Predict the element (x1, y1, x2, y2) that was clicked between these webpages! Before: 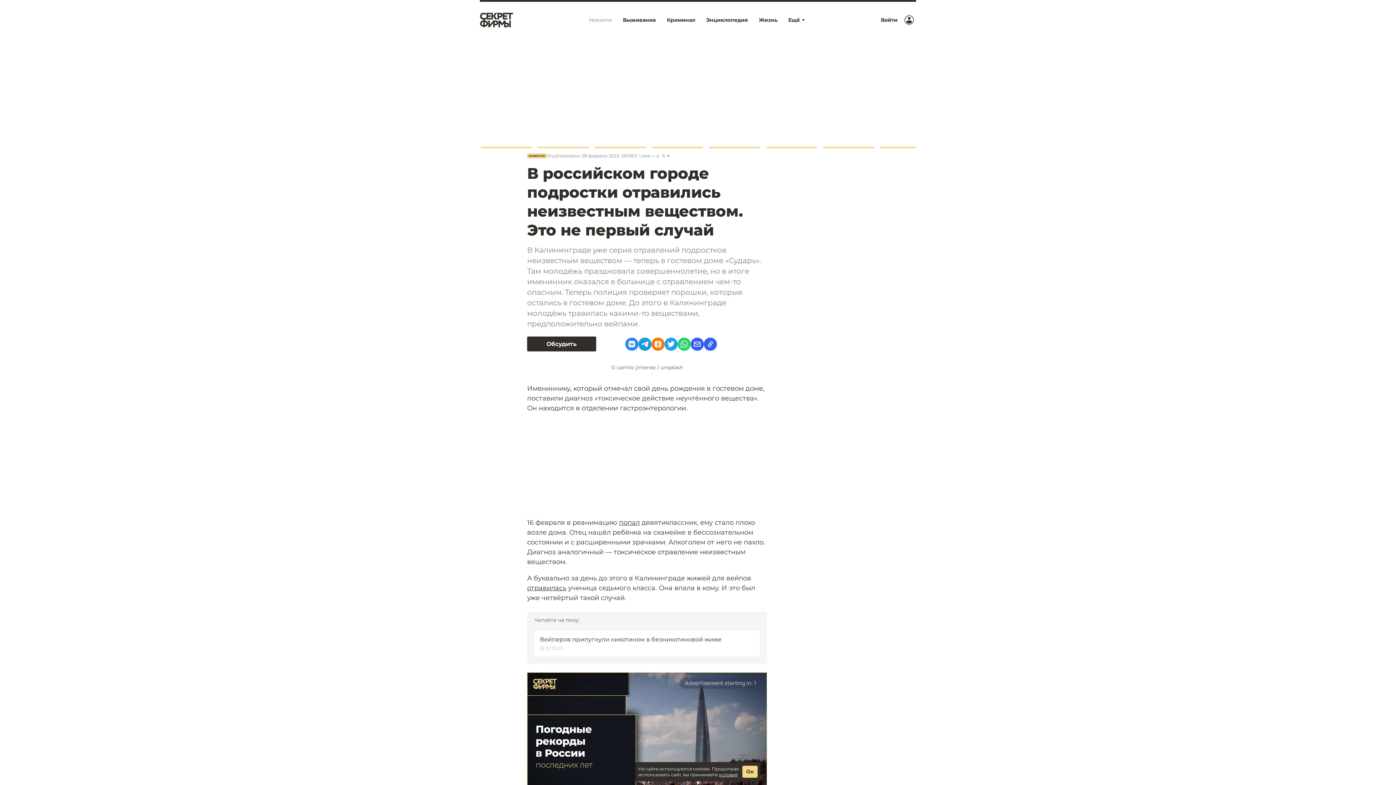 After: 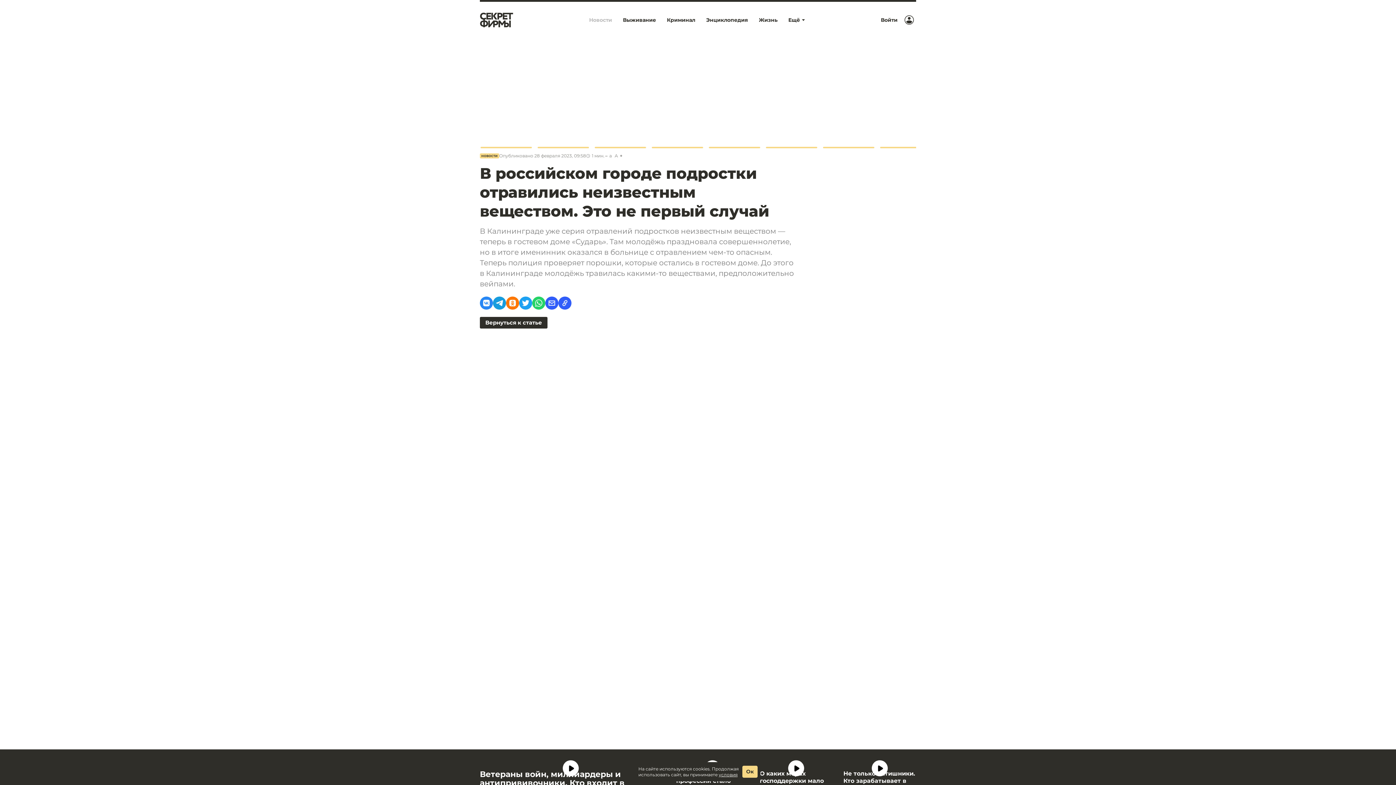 Action: bbox: (527, 336, 596, 351) label: Обсудить